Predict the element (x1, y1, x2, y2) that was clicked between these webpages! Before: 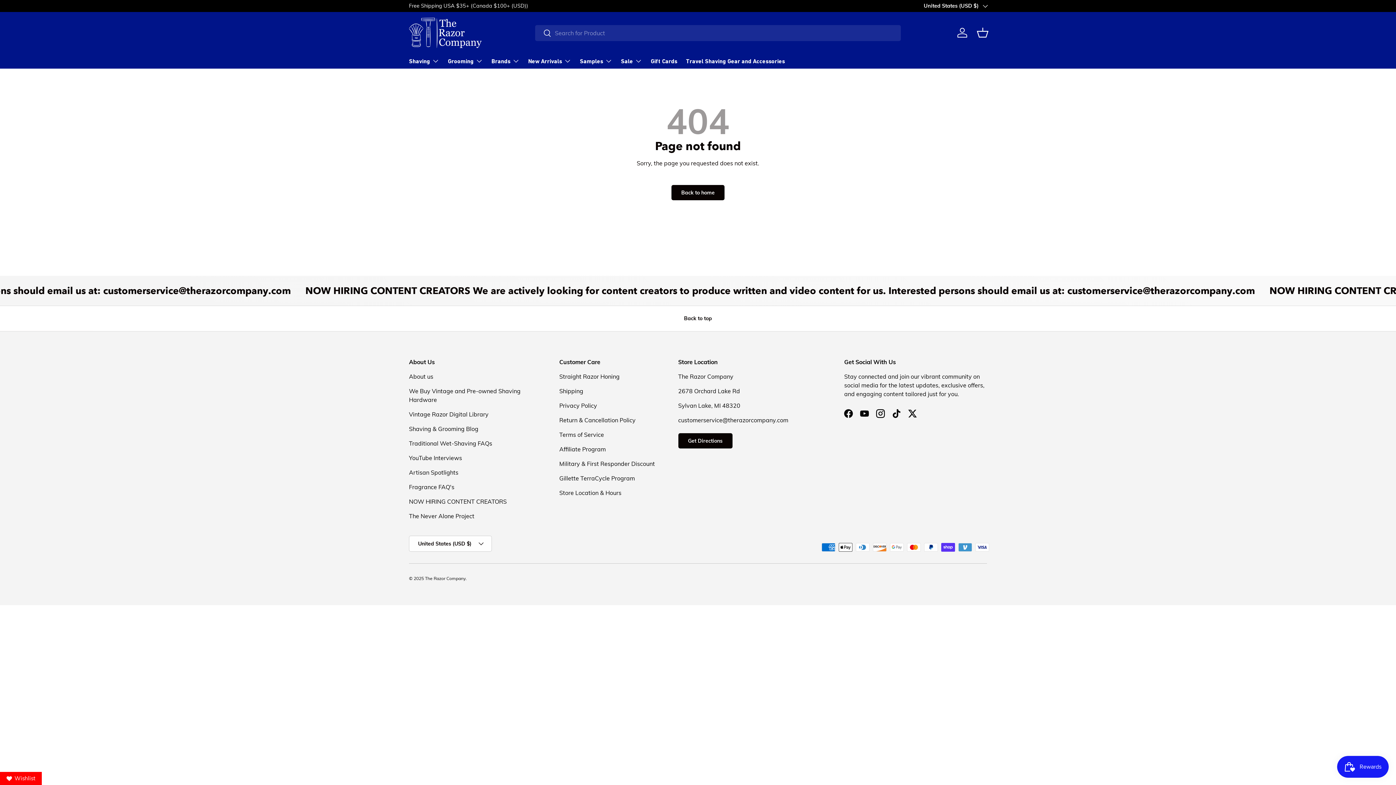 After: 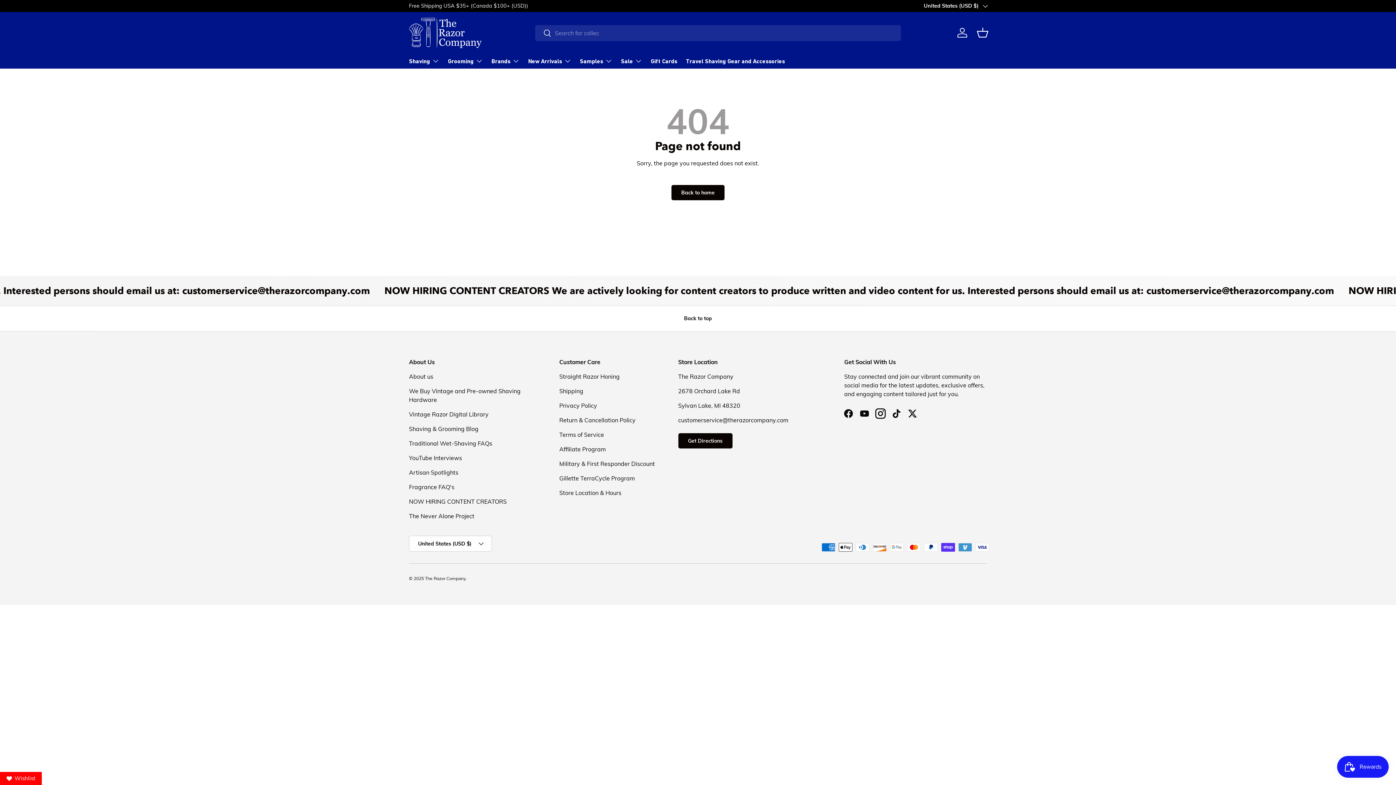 Action: label: Instagram bbox: (872, 405, 888, 421)